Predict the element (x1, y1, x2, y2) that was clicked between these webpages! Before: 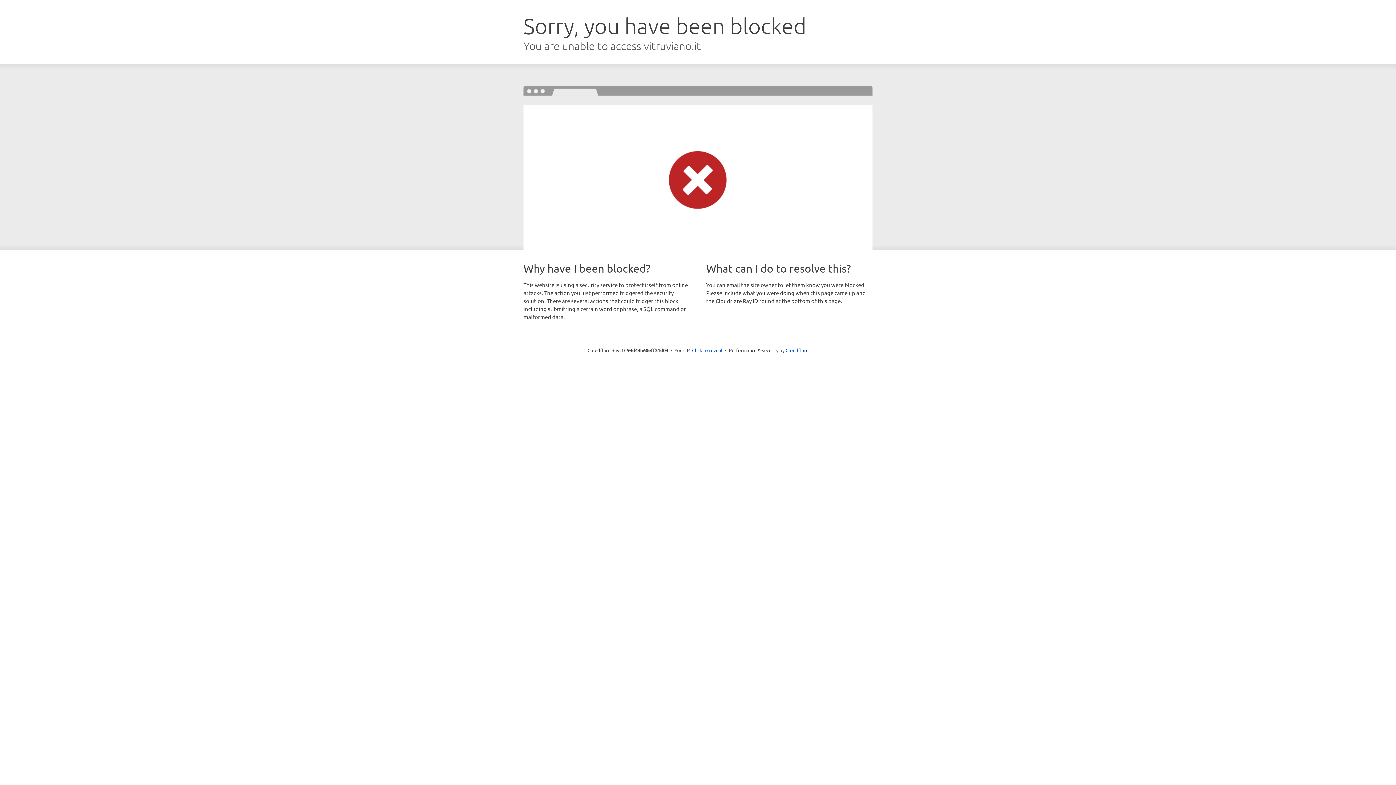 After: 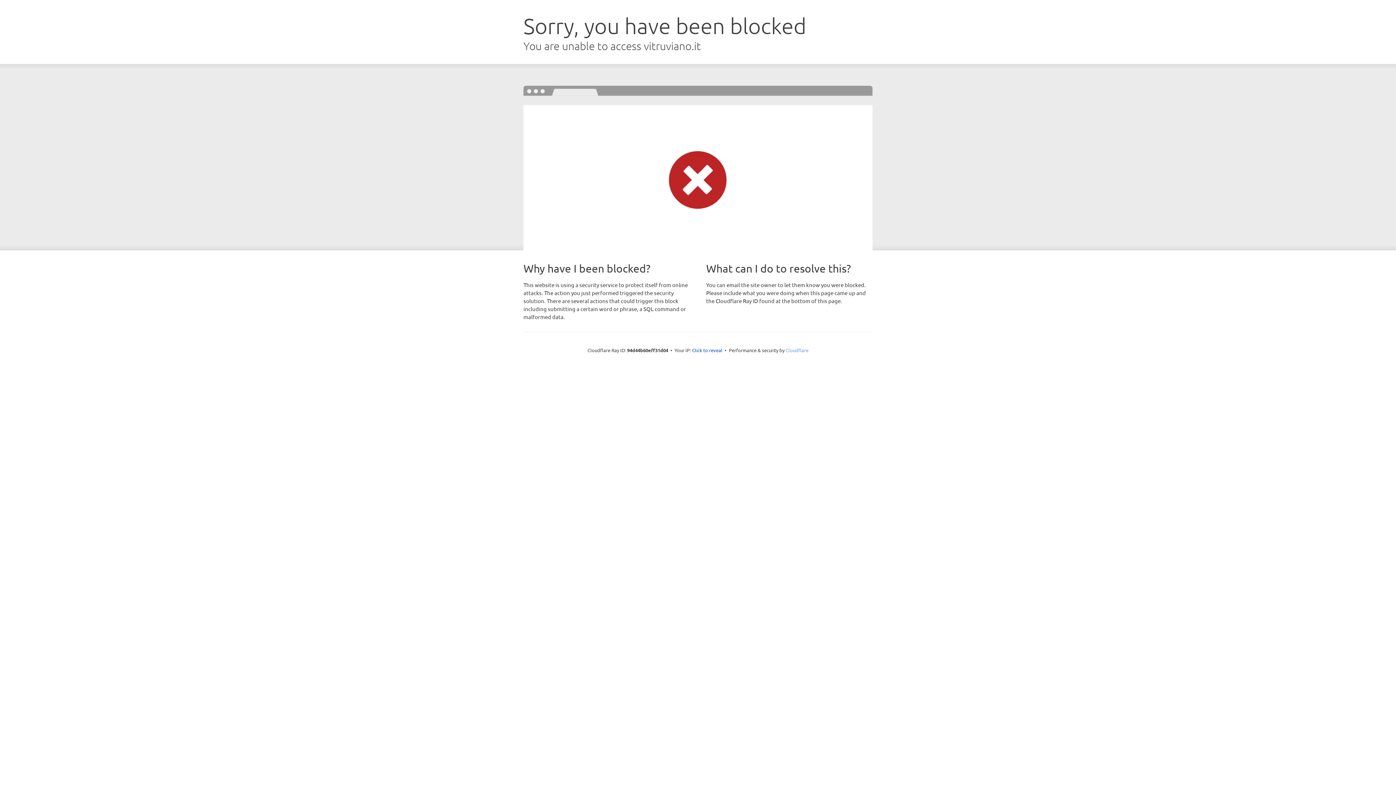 Action: label: Cloudflare bbox: (785, 347, 808, 353)